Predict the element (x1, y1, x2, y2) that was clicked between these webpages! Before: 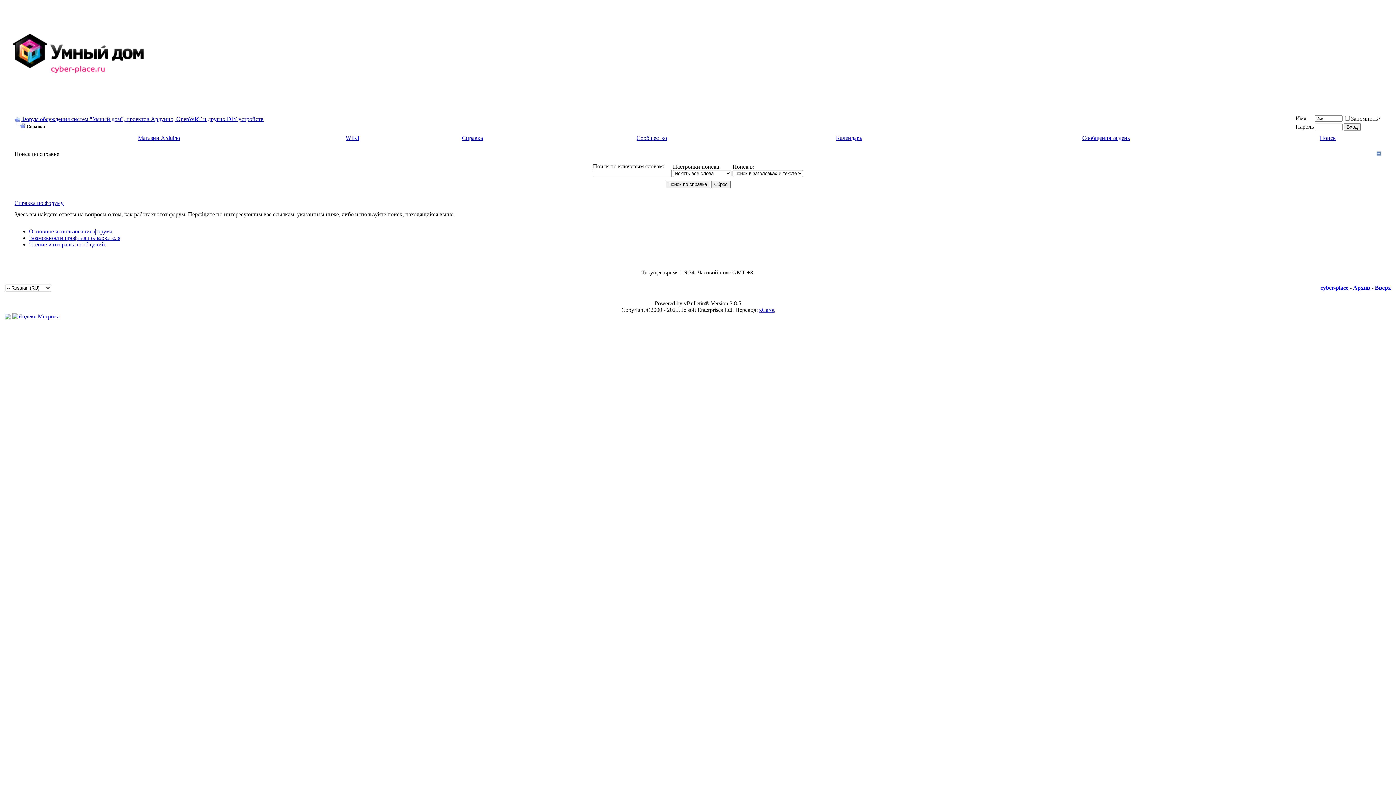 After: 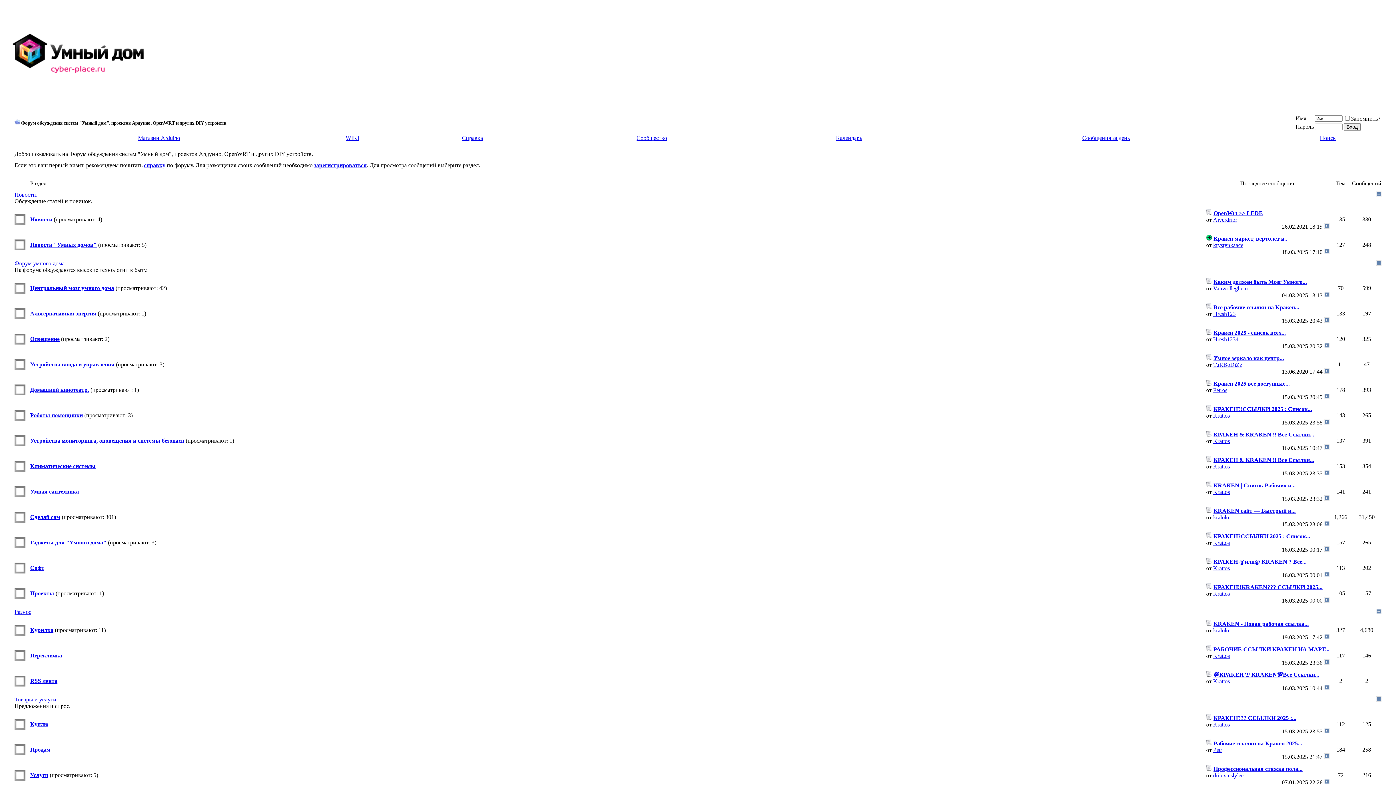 Action: label: Форум обсуждения систем "Умный дом", проектов Ардуино, OpenWRT и других DIY устройств bbox: (21, 116, 263, 122)